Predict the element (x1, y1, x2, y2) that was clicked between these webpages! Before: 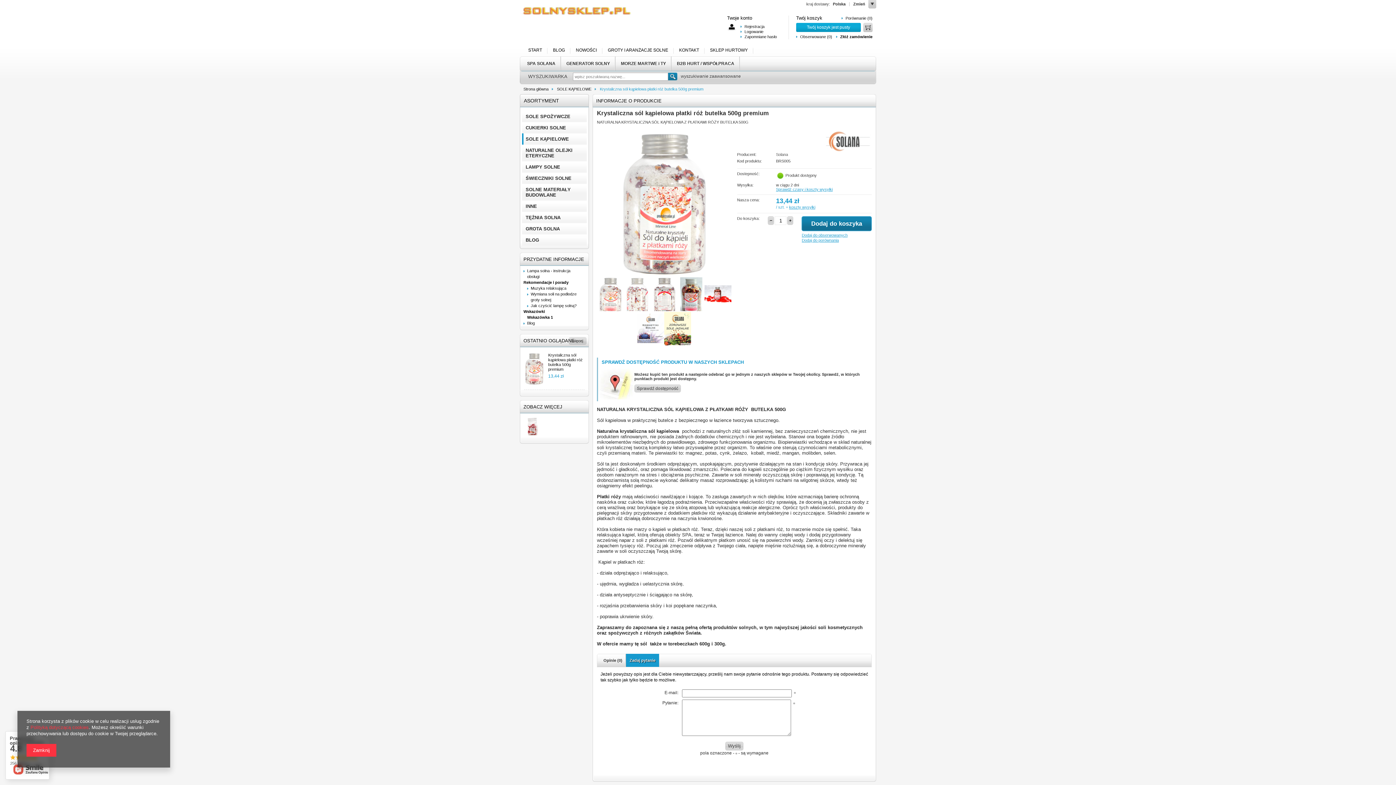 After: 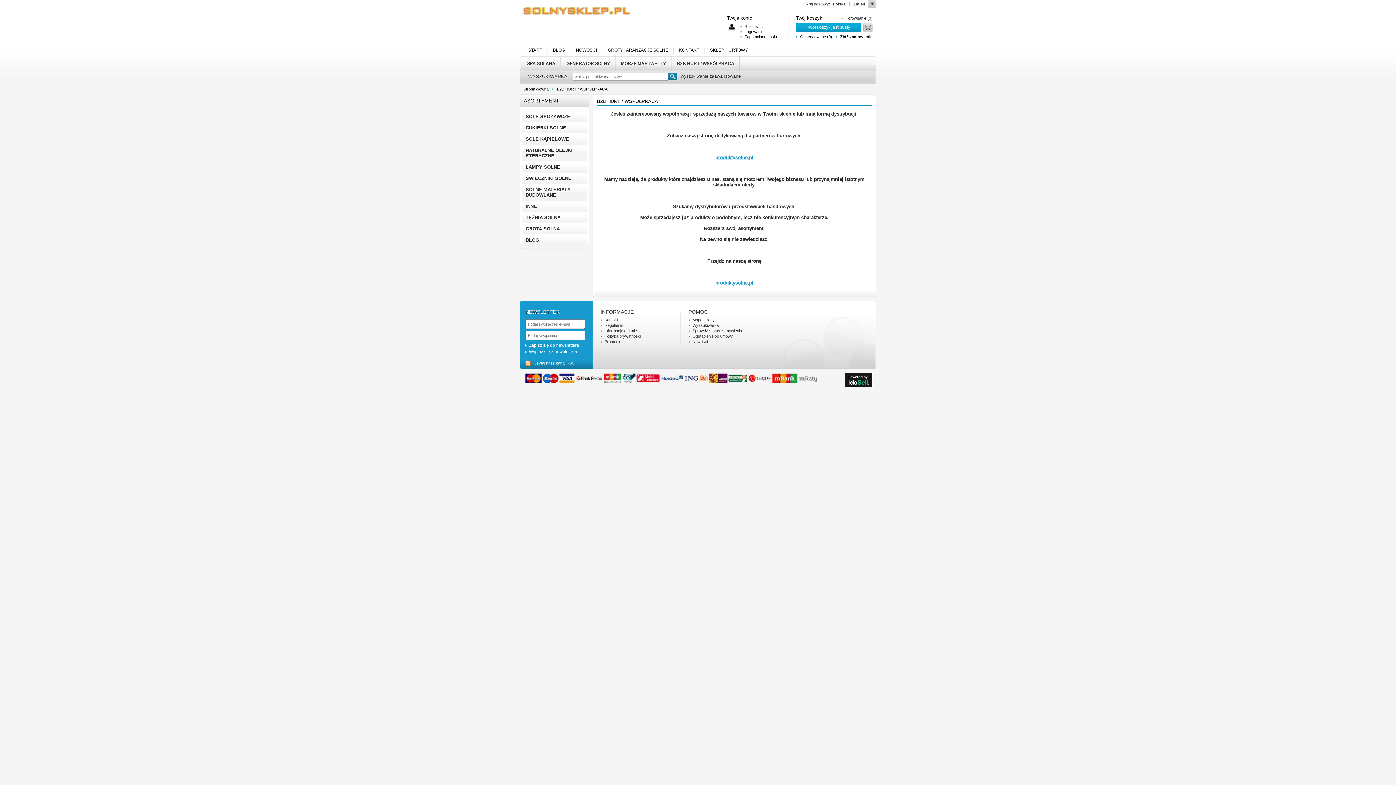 Action: bbox: (671, 56, 740, 70) label: B2B HURT / WSPÓŁPRACA